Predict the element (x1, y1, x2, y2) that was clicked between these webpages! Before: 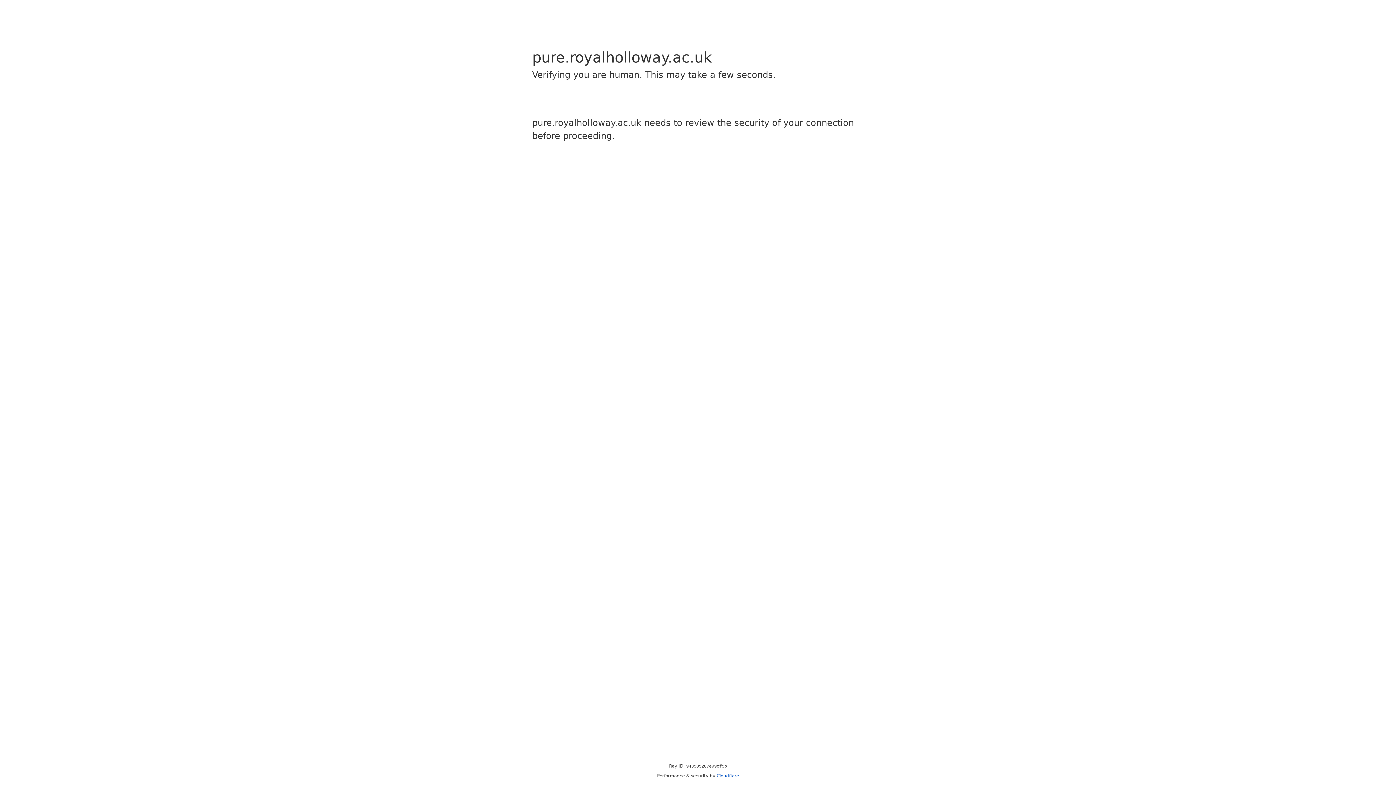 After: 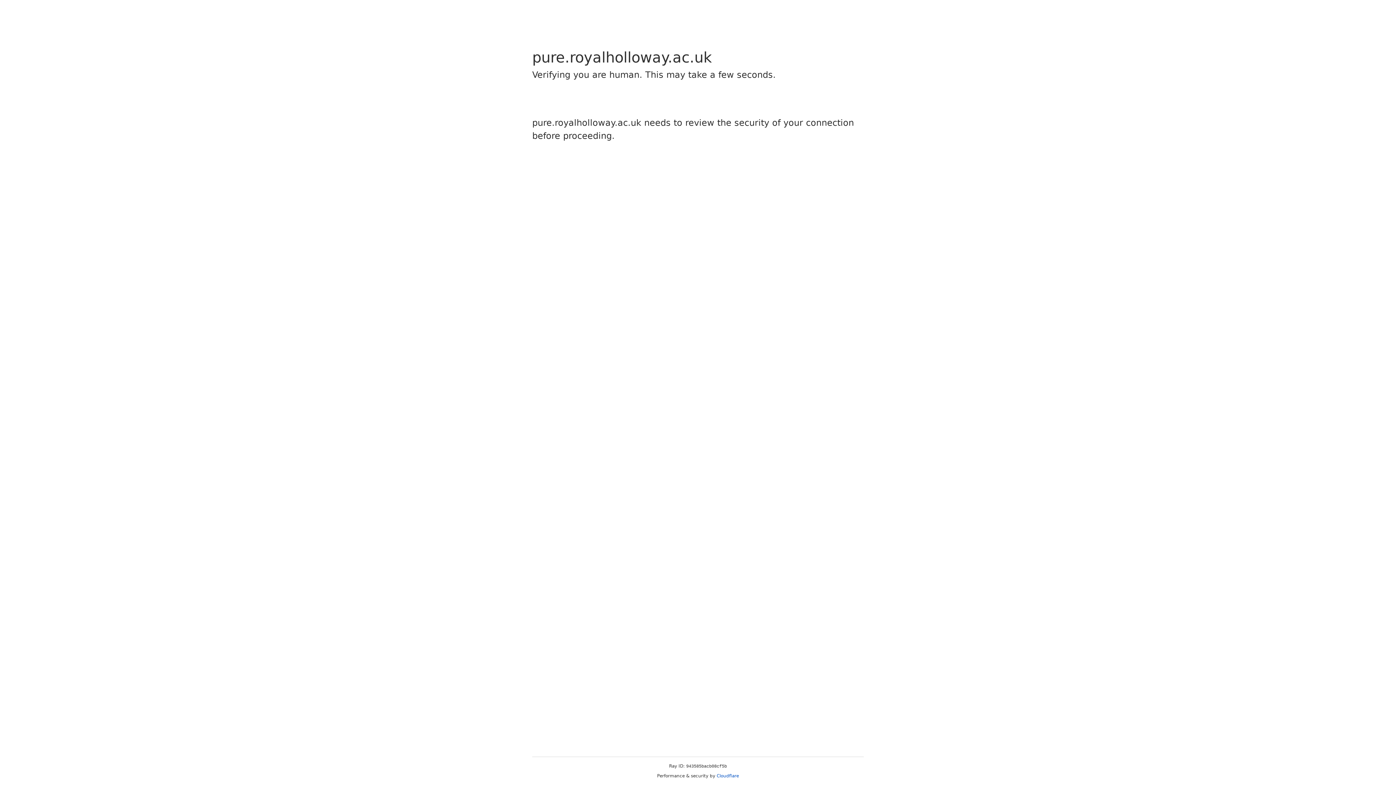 Action: bbox: (716, 773, 739, 778) label: Cloudflare